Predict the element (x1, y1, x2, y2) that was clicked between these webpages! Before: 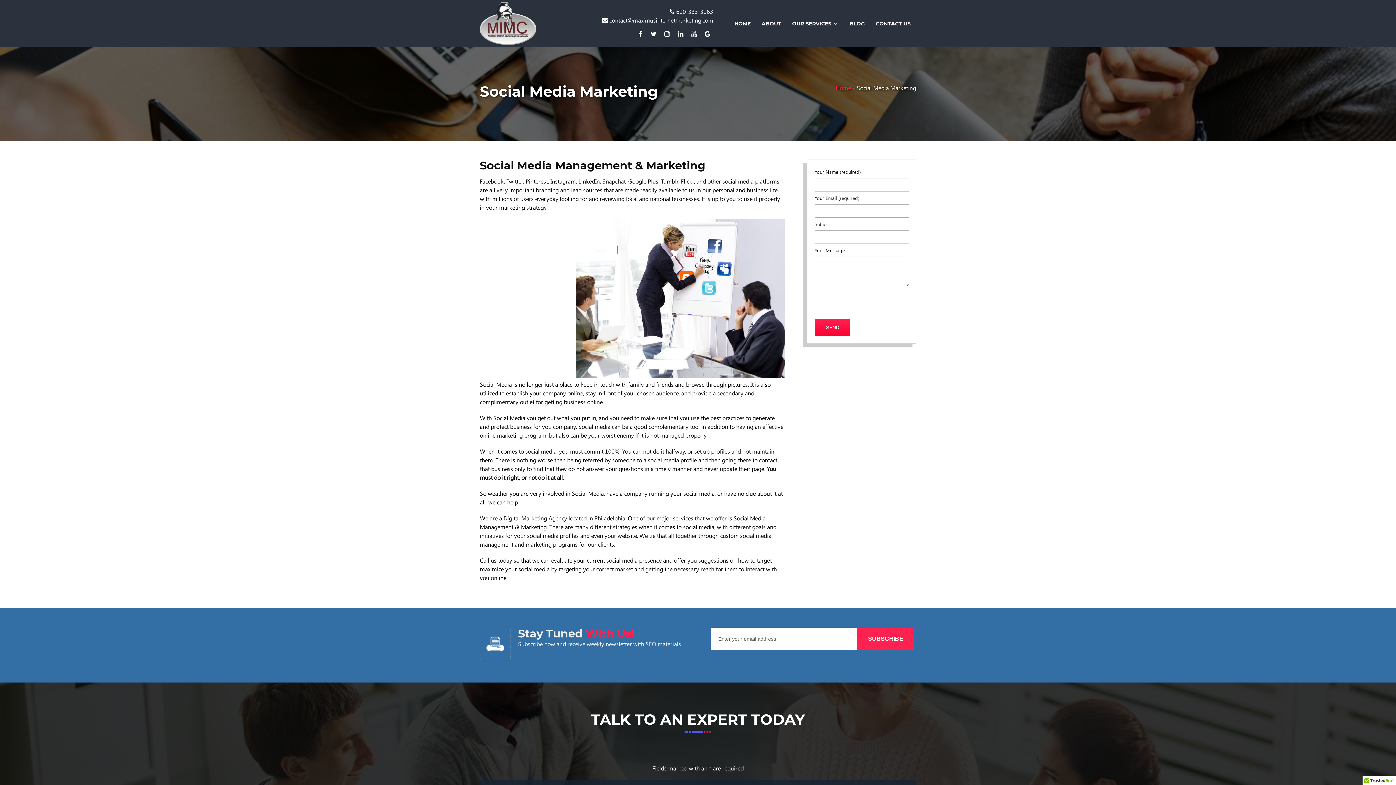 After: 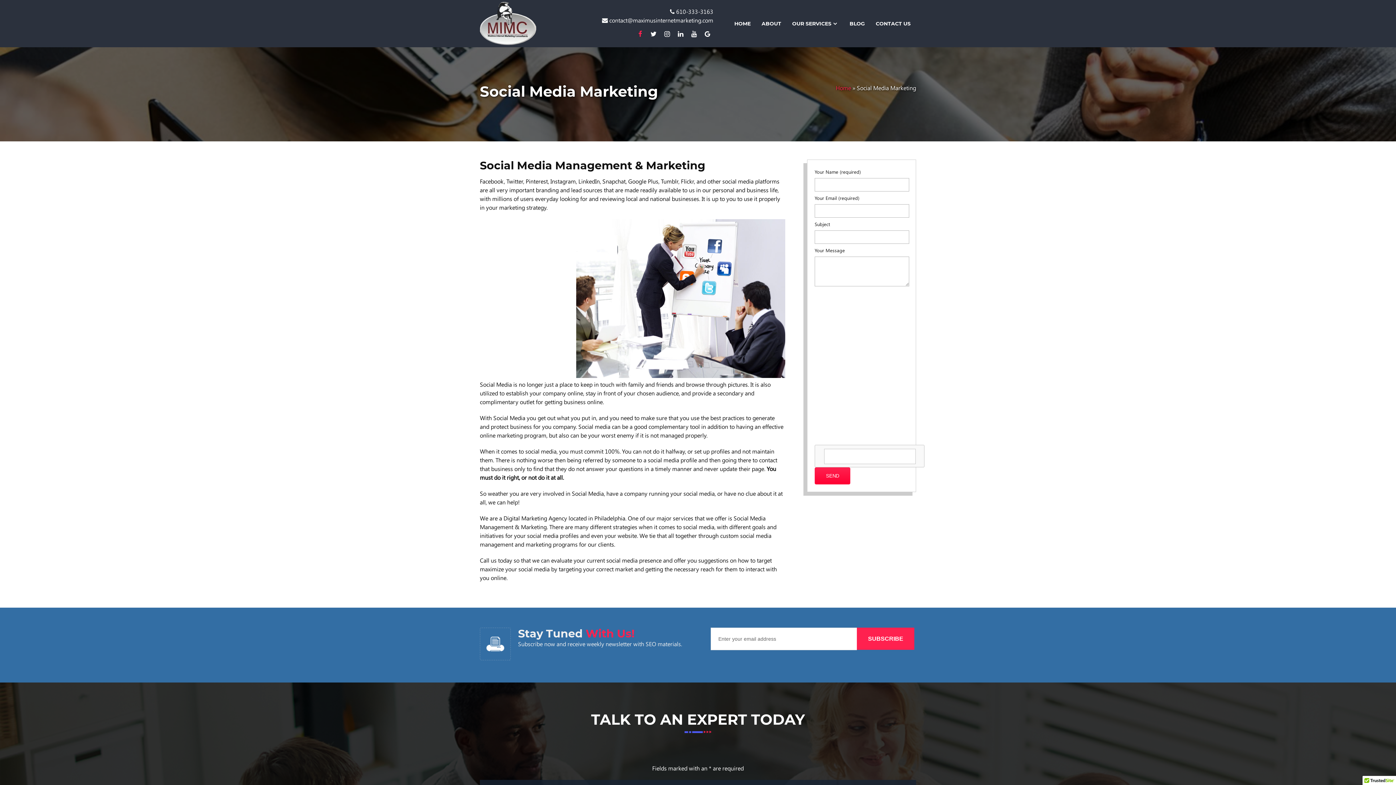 Action: bbox: (634, 28, 646, 40)